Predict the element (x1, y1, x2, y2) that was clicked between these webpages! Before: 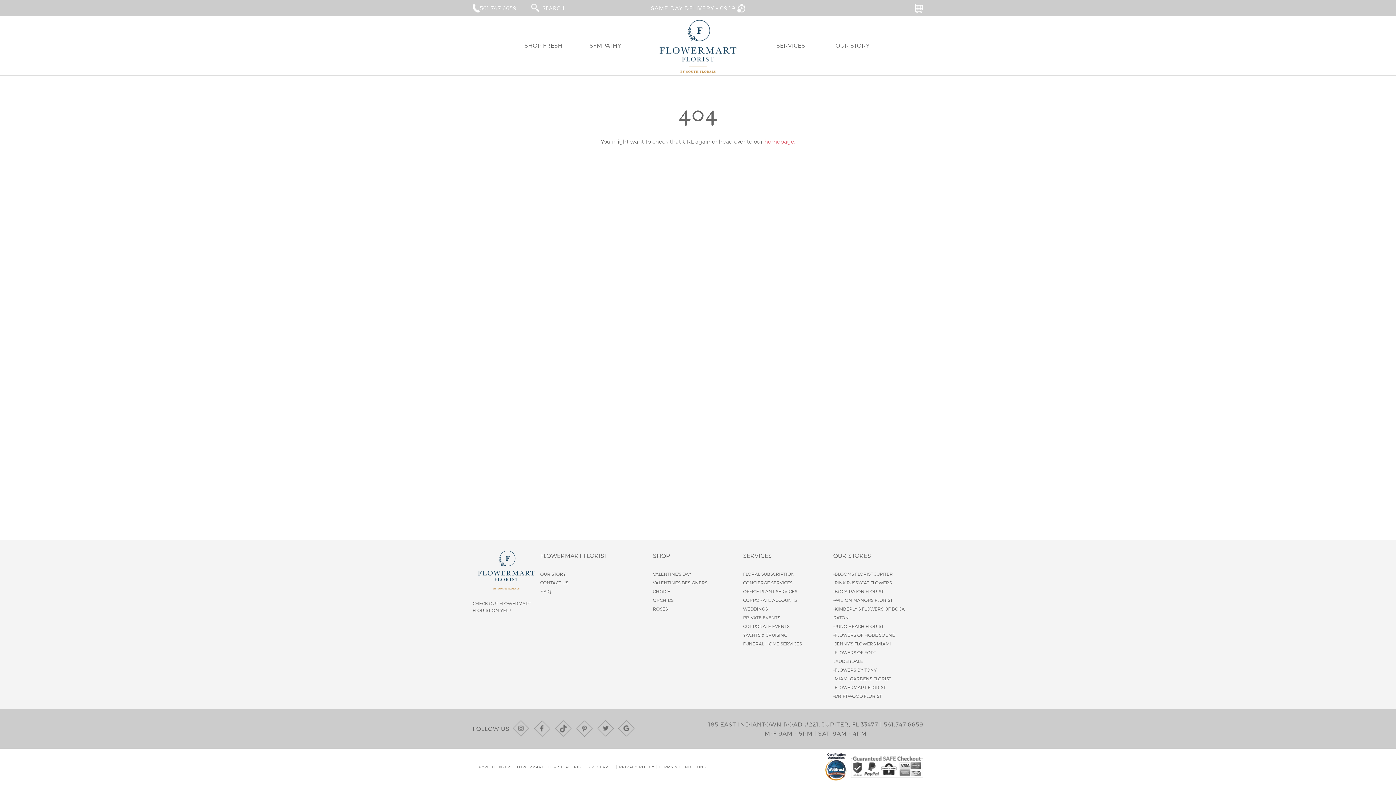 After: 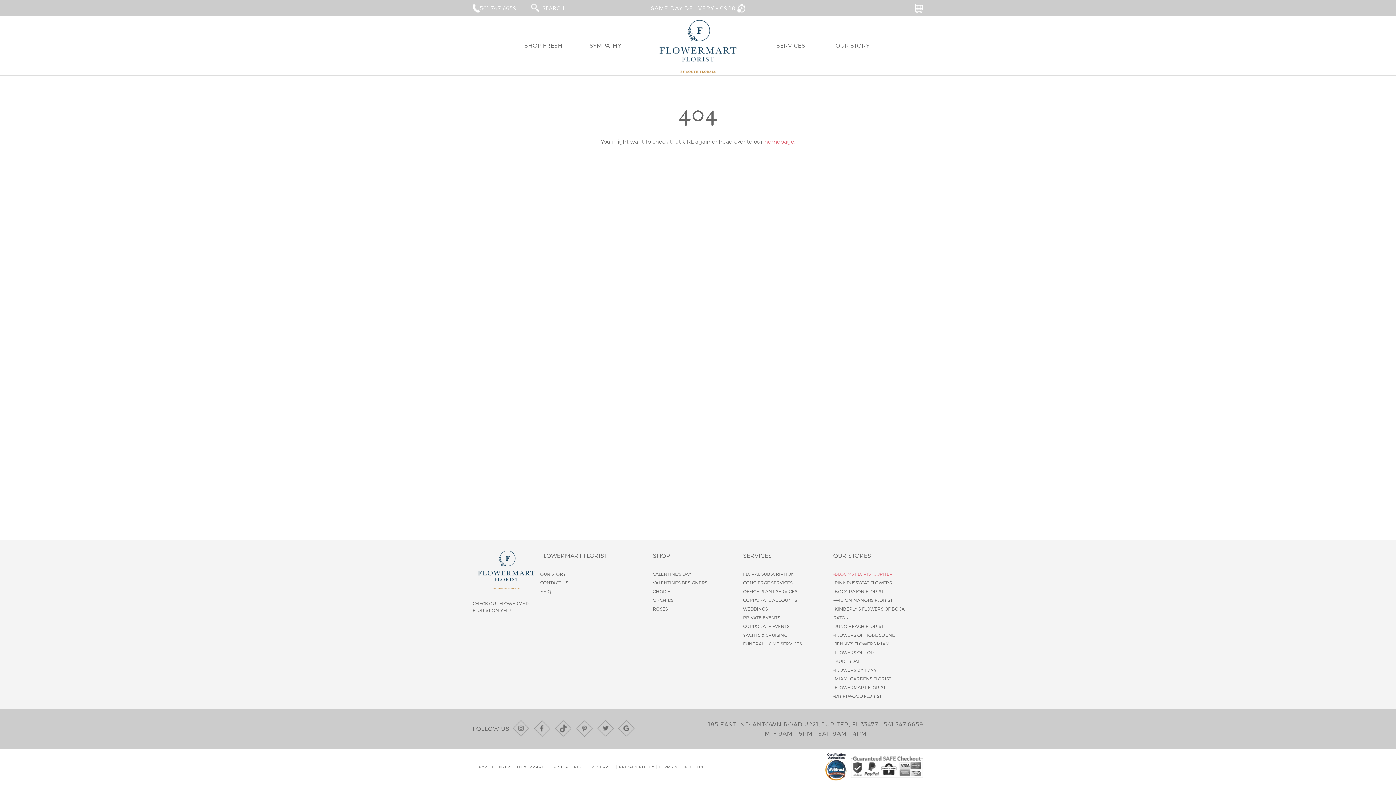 Action: label: -BLOOMS FLORIST JUPITER bbox: (833, 571, 893, 576)